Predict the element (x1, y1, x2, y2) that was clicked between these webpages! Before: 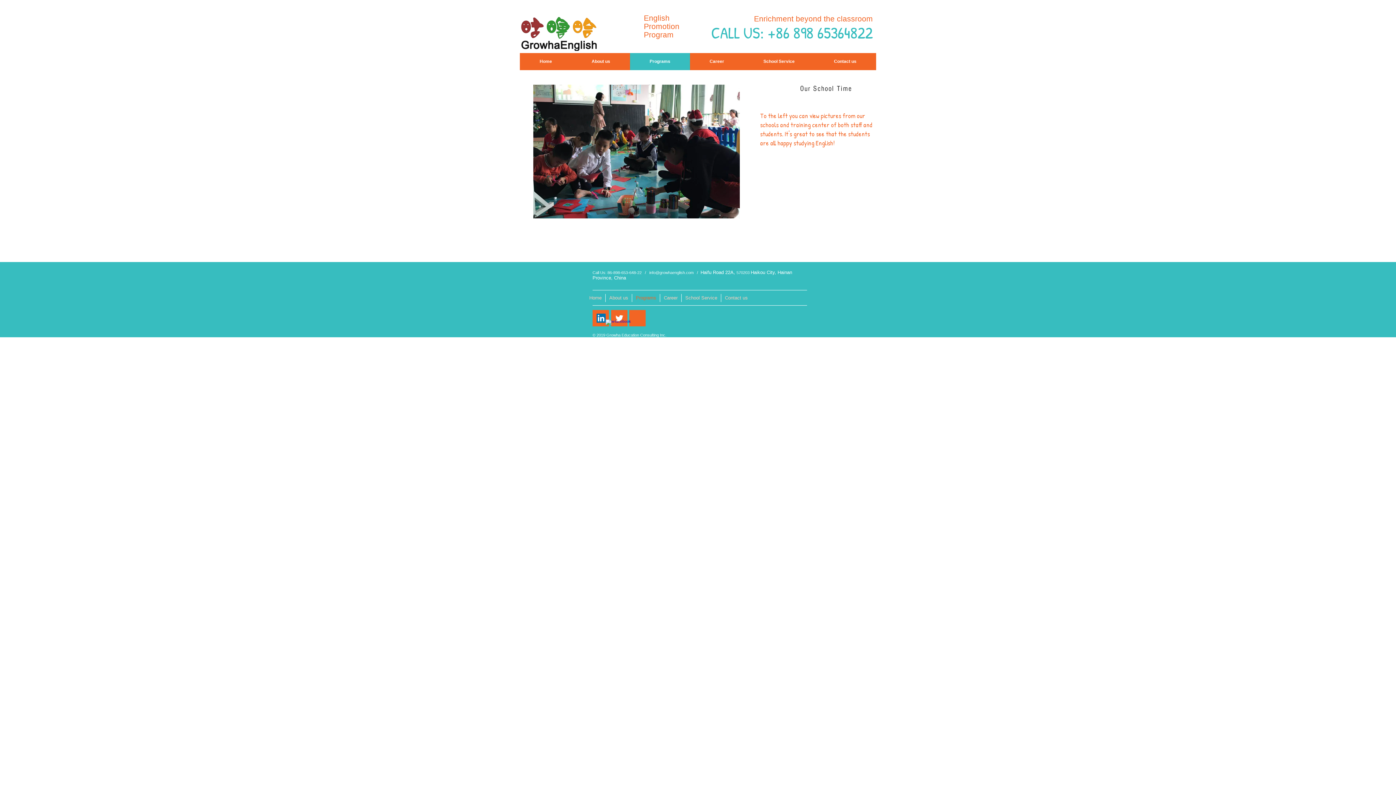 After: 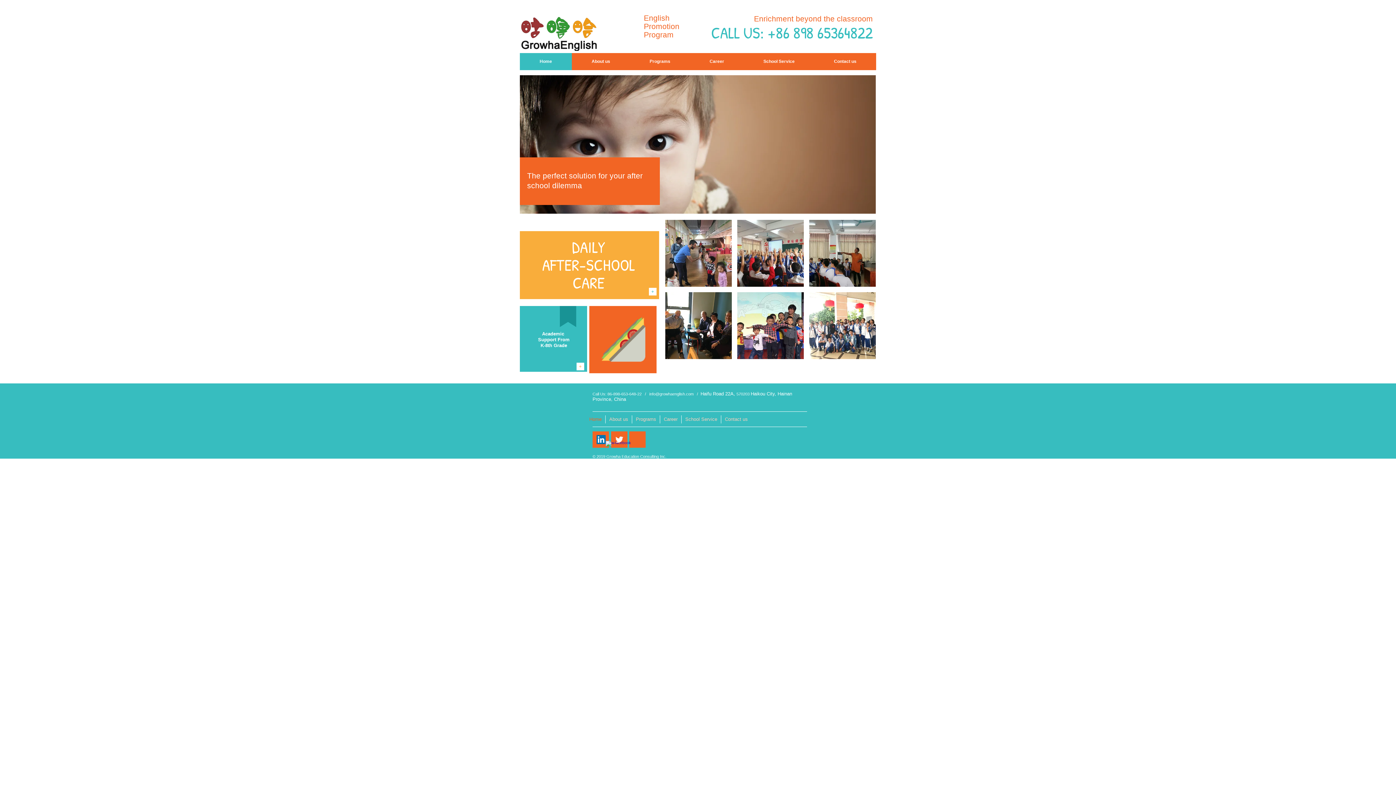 Action: label: Home bbox: (585, 294, 605, 302)